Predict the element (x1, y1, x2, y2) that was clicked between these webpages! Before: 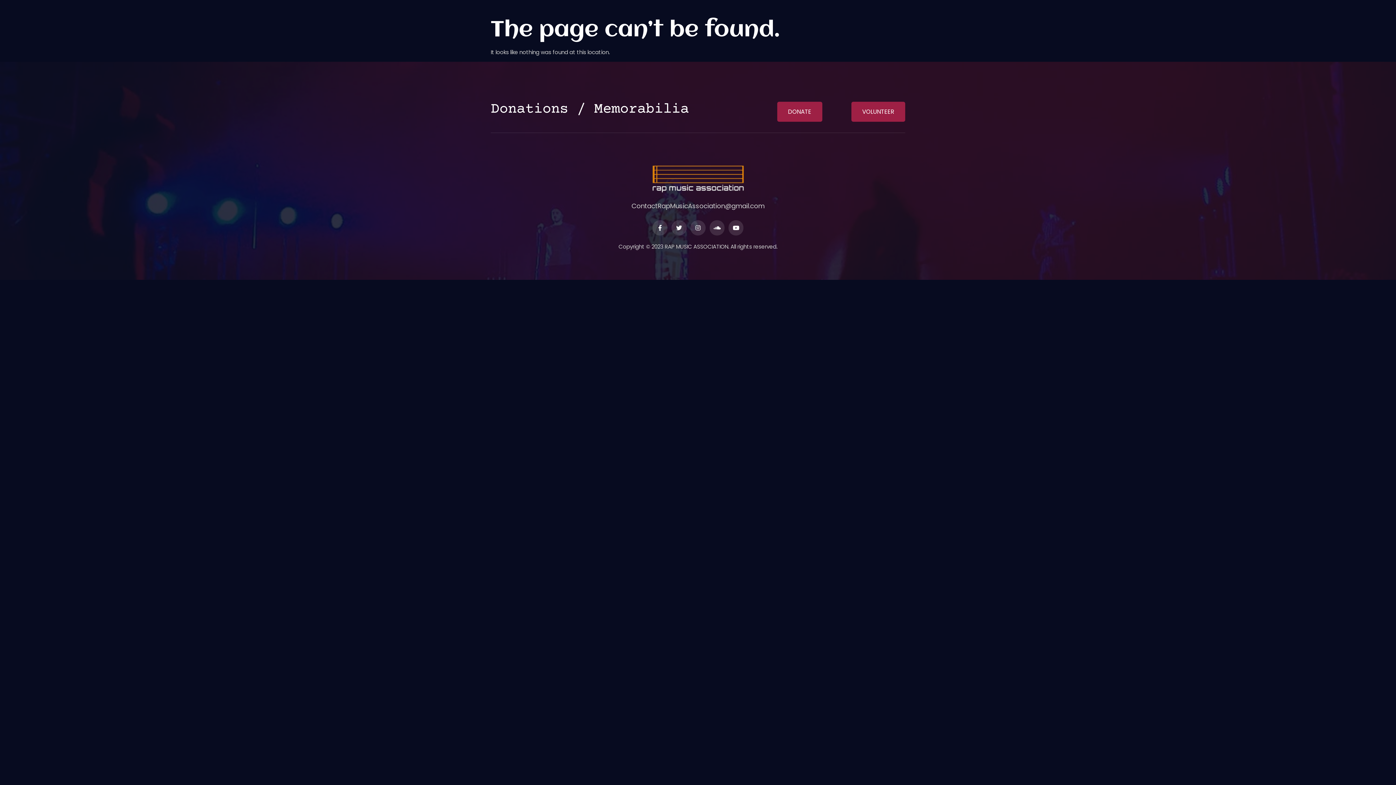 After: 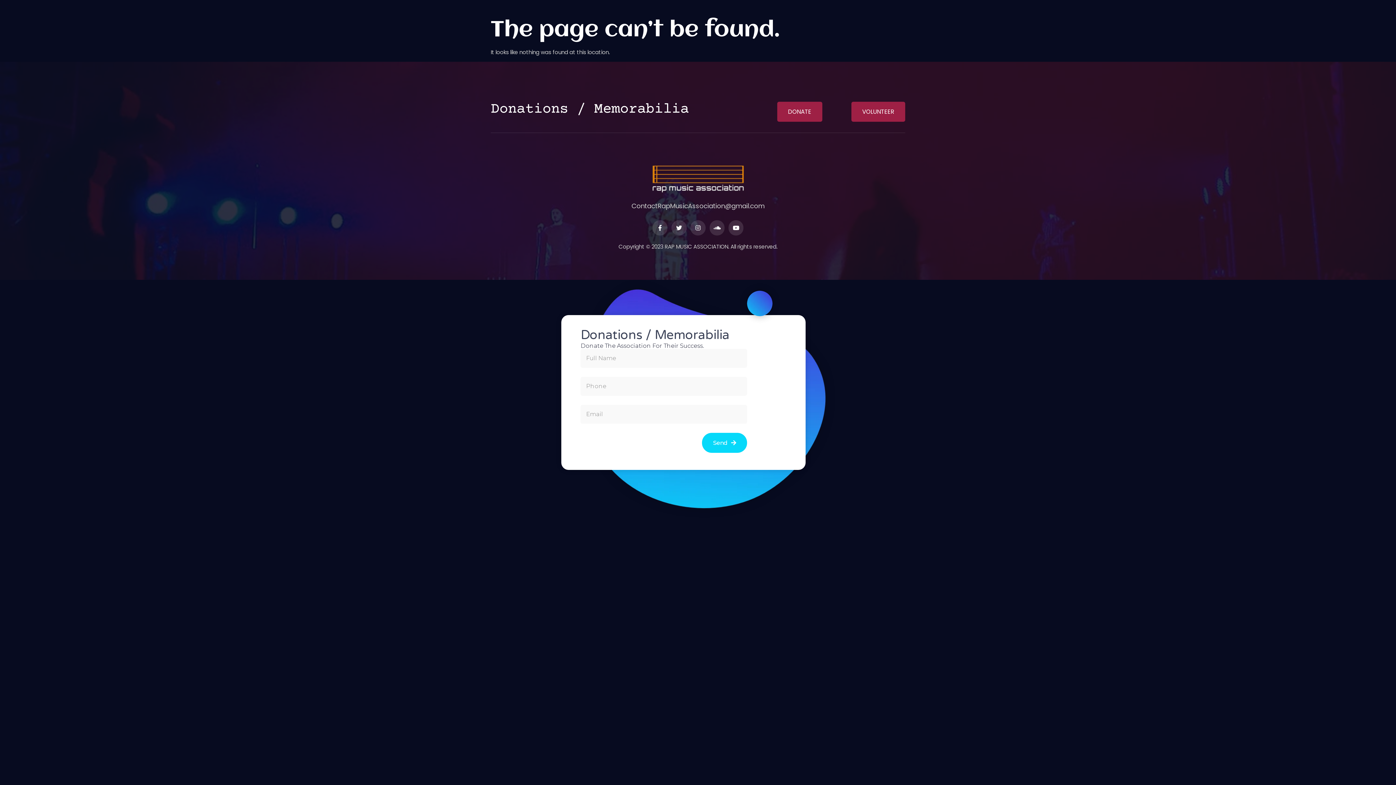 Action: label: VOLUNTEER bbox: (851, 101, 905, 121)